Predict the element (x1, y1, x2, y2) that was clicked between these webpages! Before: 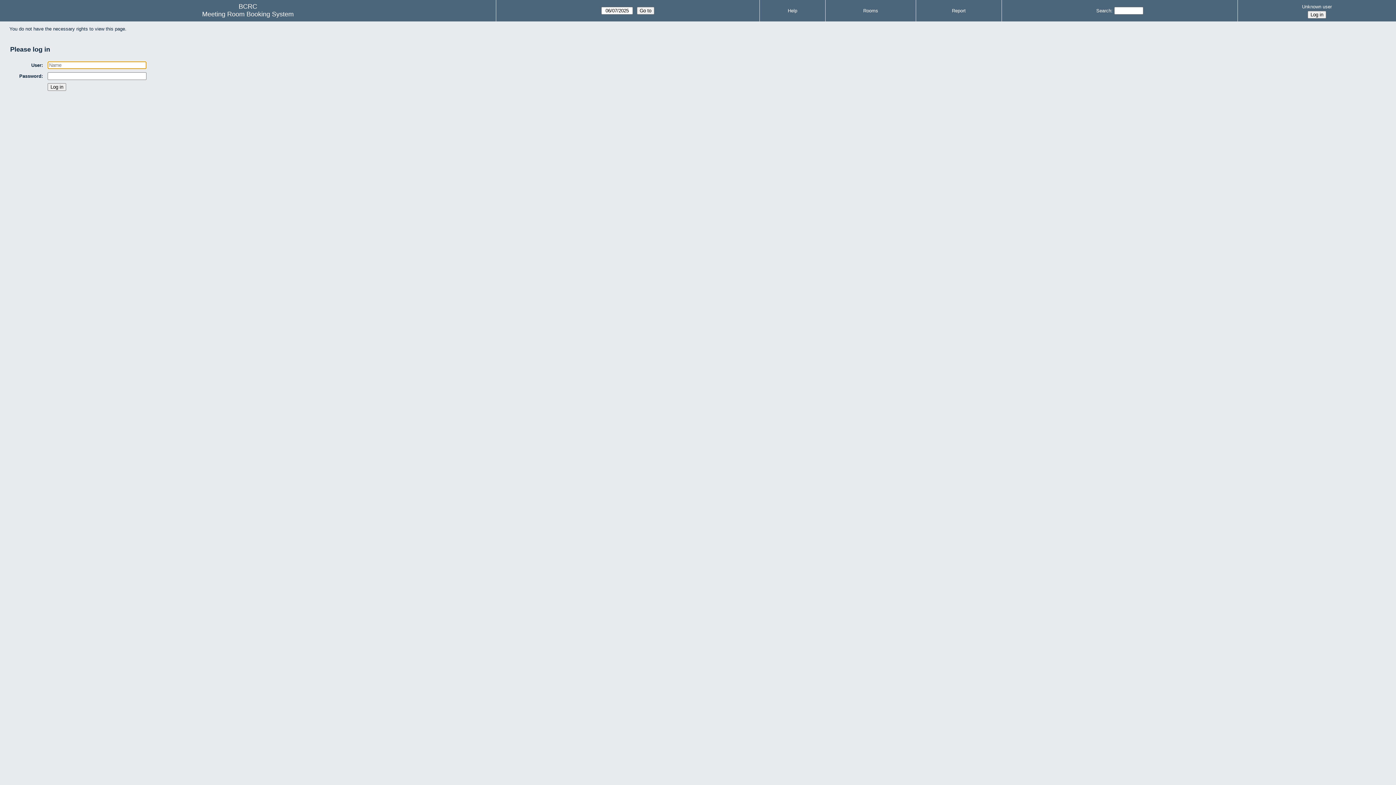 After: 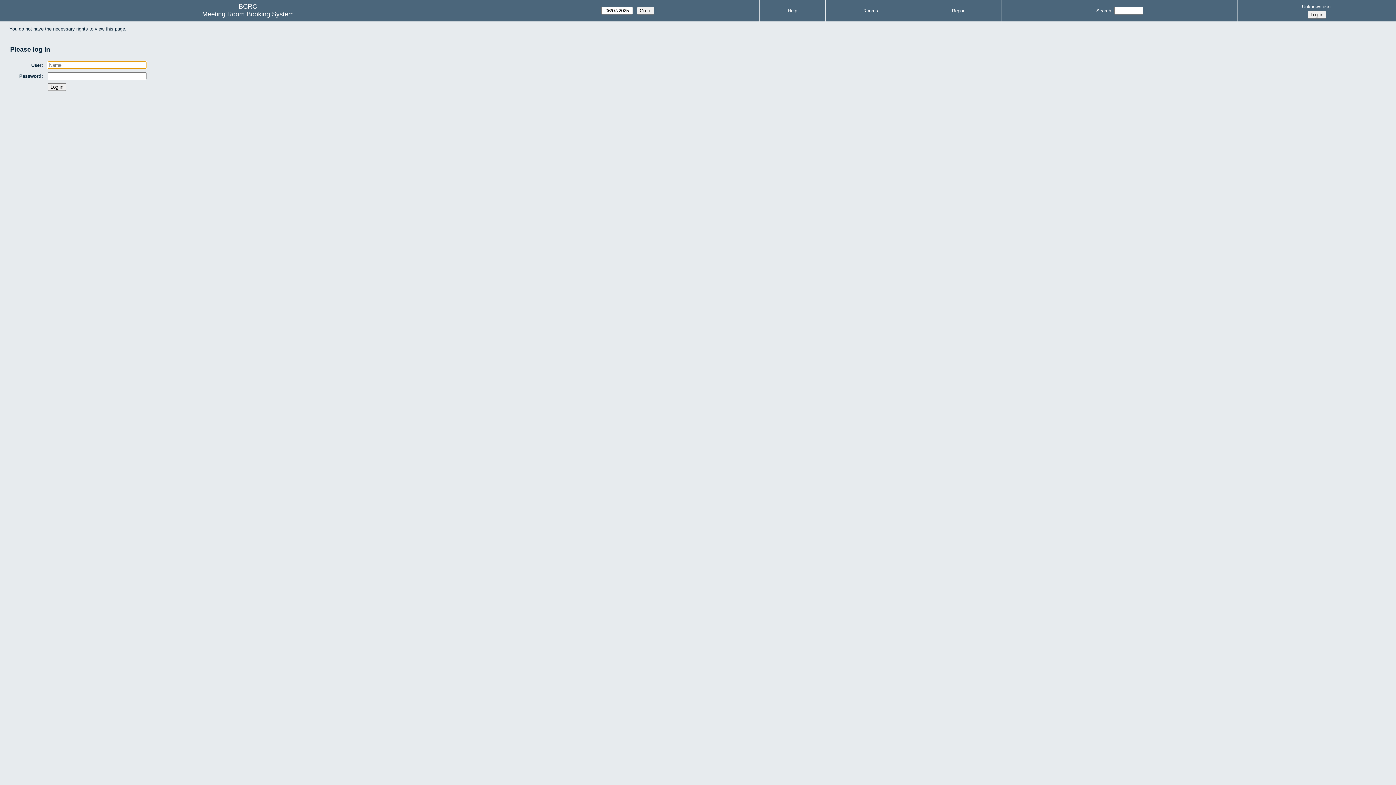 Action: bbox: (952, 8, 966, 13) label: Report